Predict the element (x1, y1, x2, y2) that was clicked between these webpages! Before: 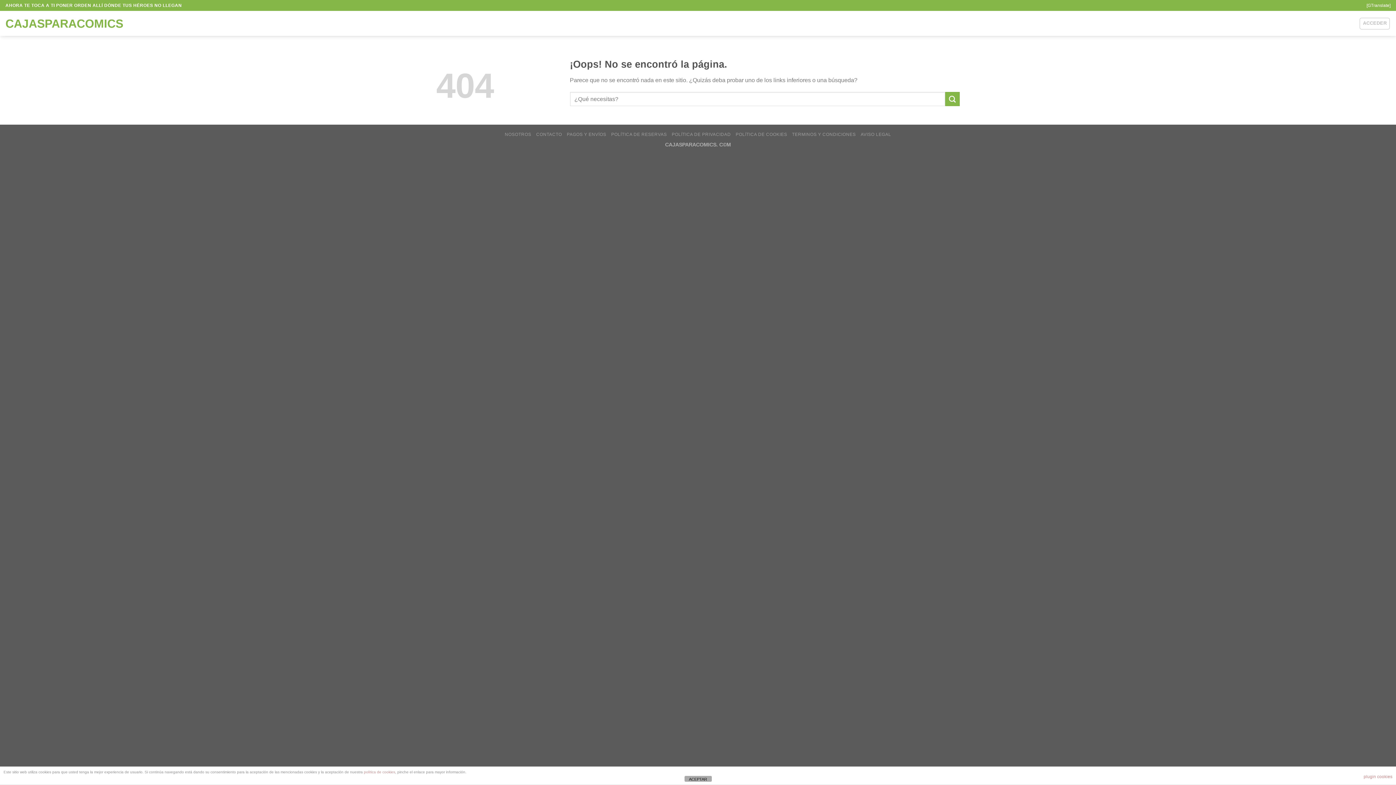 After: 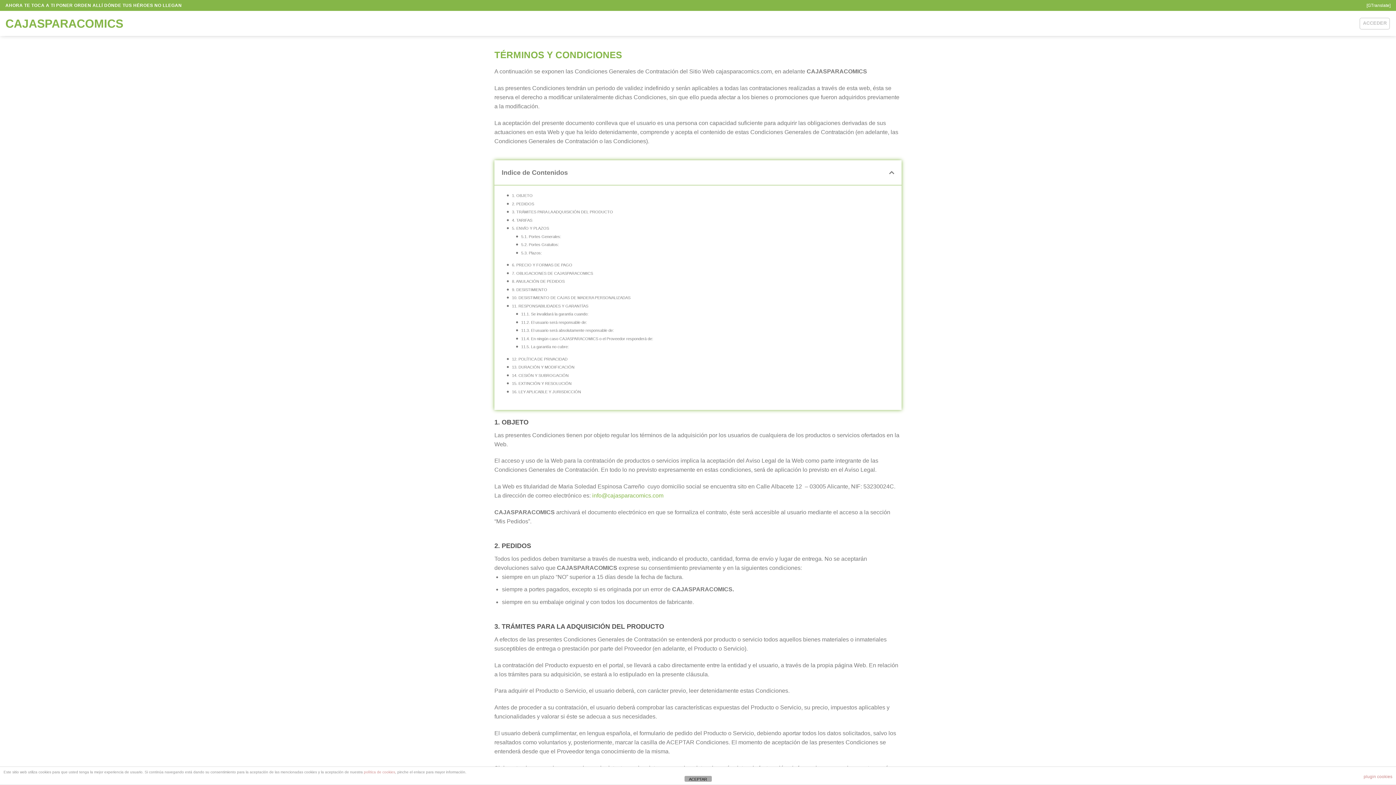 Action: label: TERMINOS Y CONDICIONES bbox: (792, 132, 856, 137)